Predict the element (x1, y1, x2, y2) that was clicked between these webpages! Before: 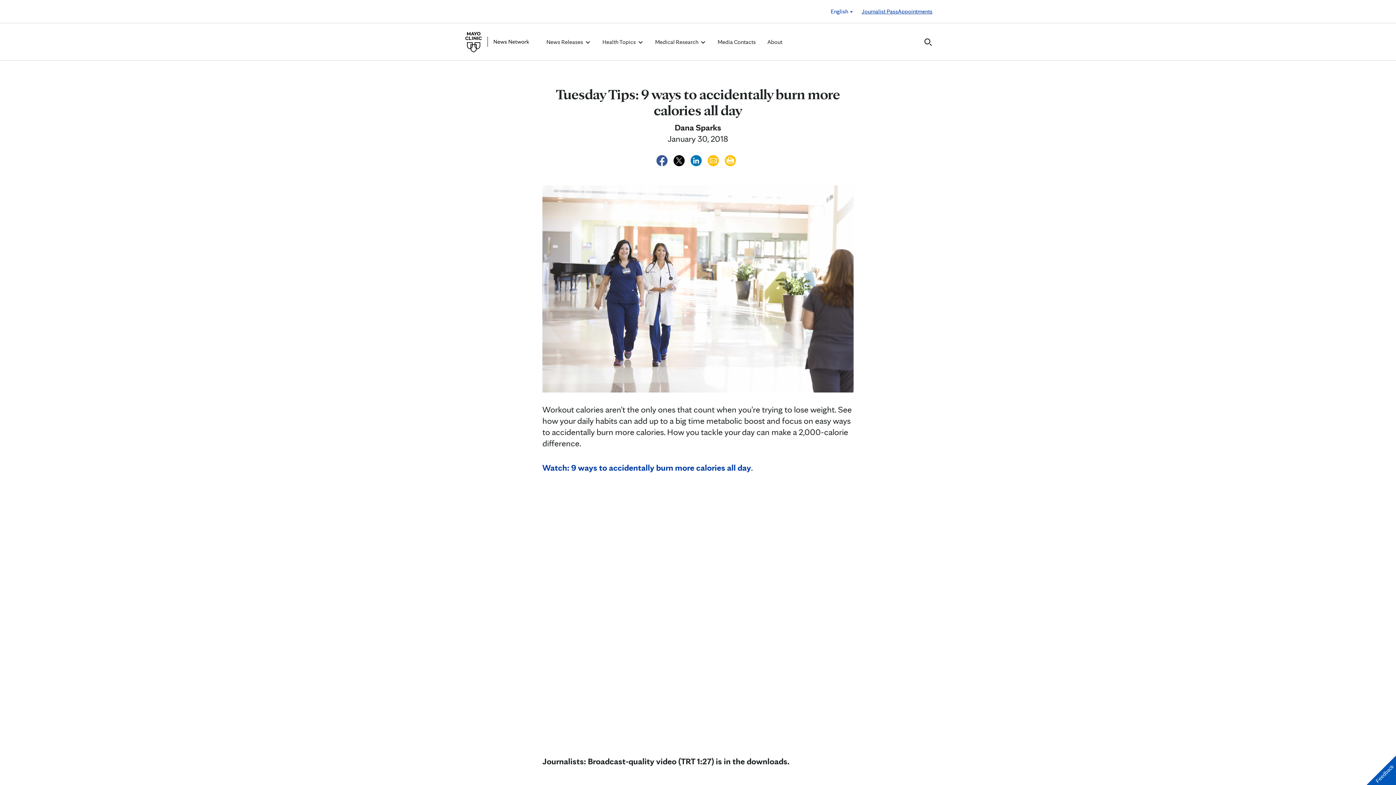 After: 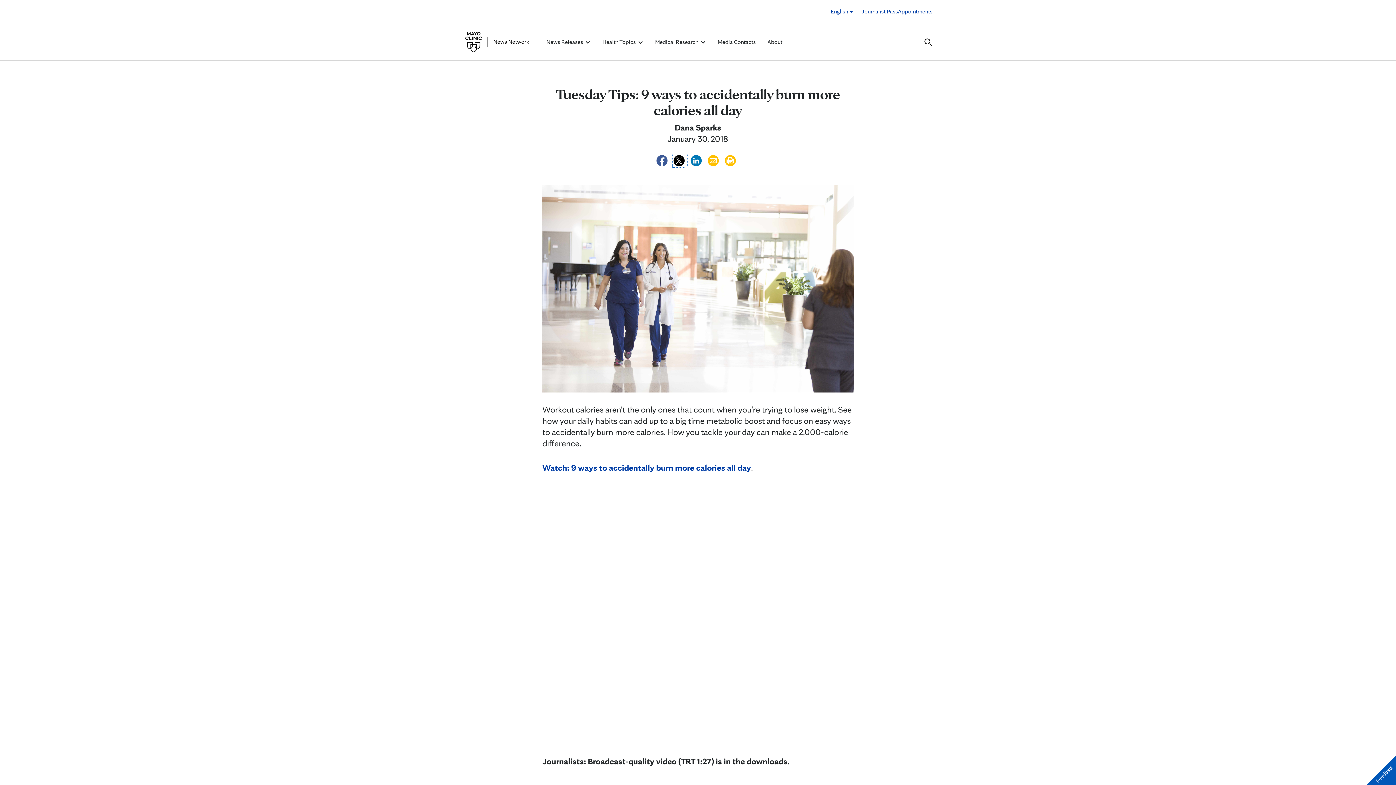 Action: label:   bbox: (673, 154, 686, 164)